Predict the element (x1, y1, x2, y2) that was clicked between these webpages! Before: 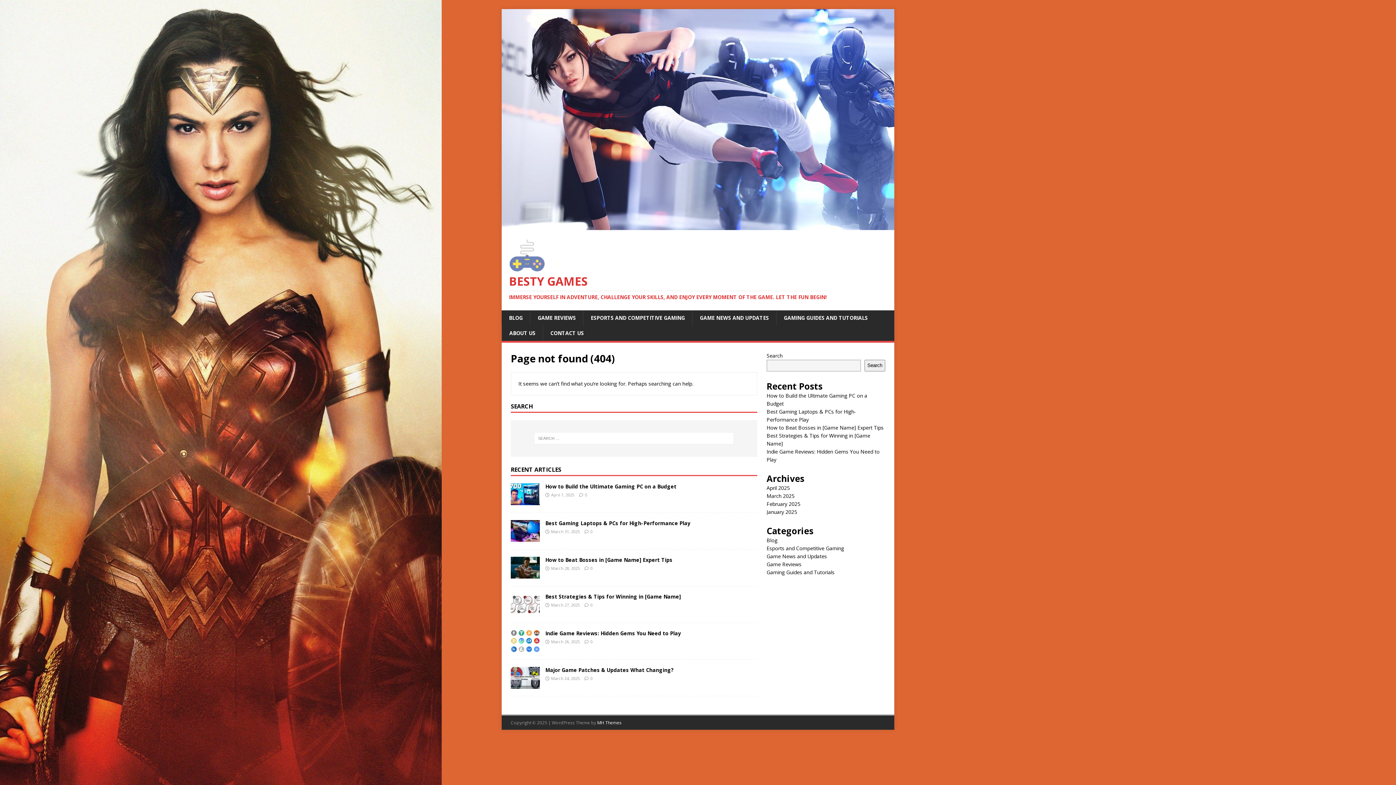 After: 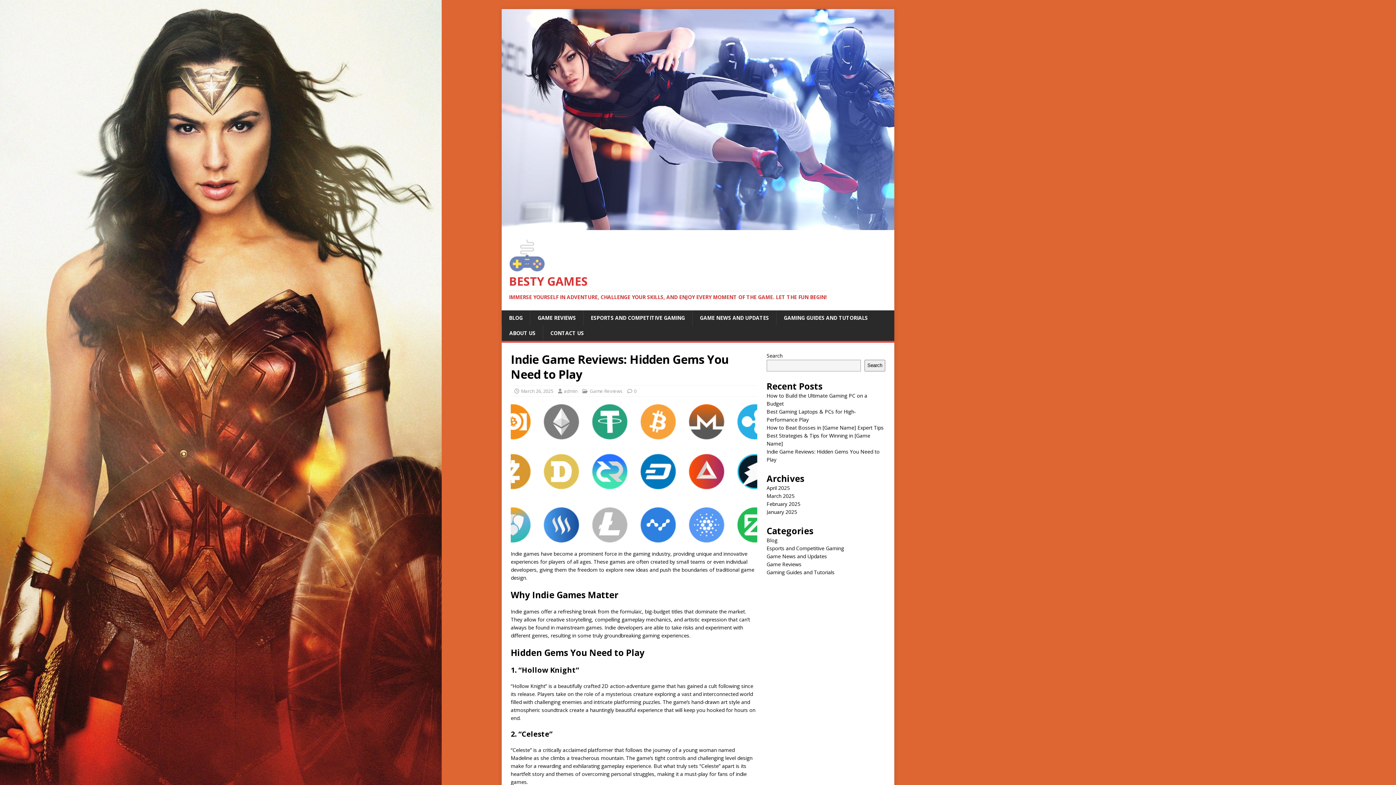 Action: label: 0 bbox: (590, 639, 592, 644)